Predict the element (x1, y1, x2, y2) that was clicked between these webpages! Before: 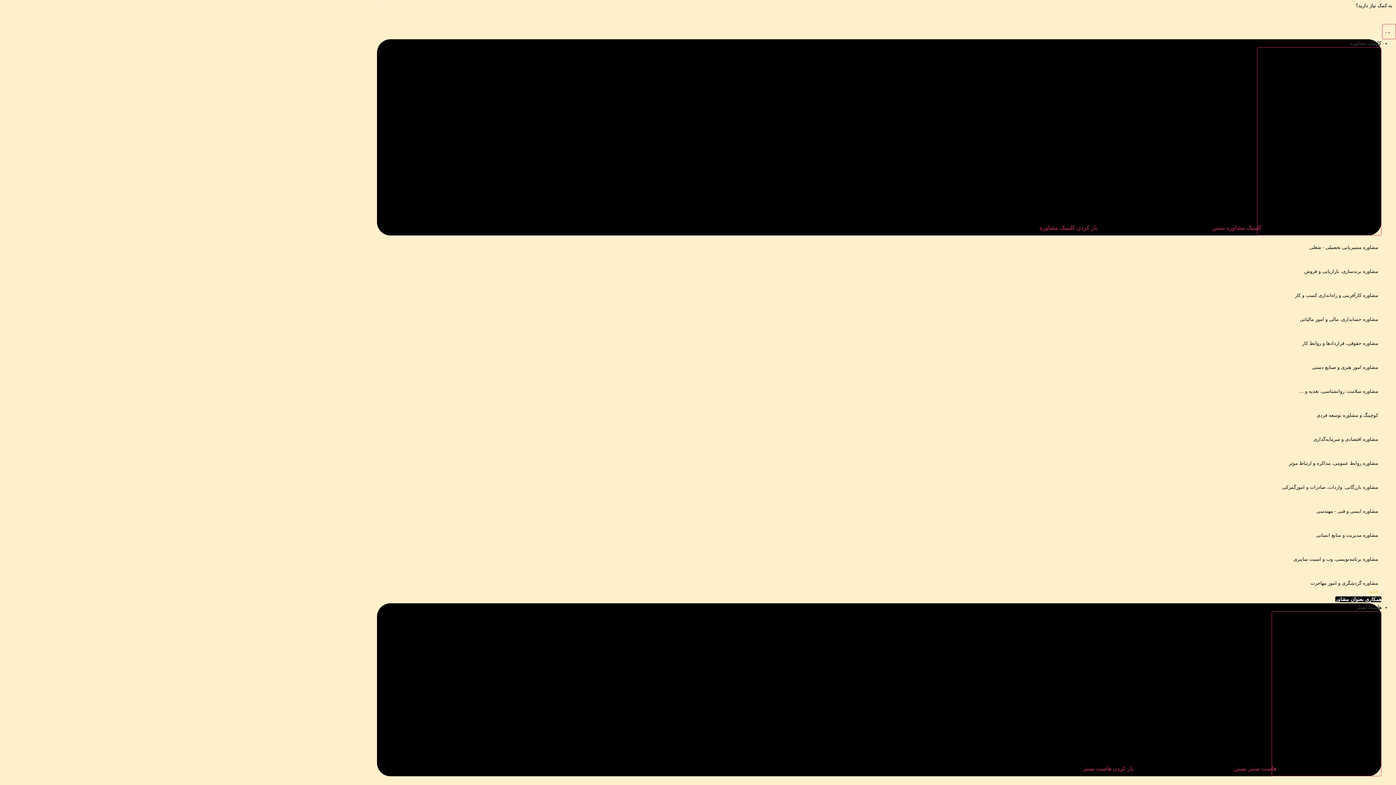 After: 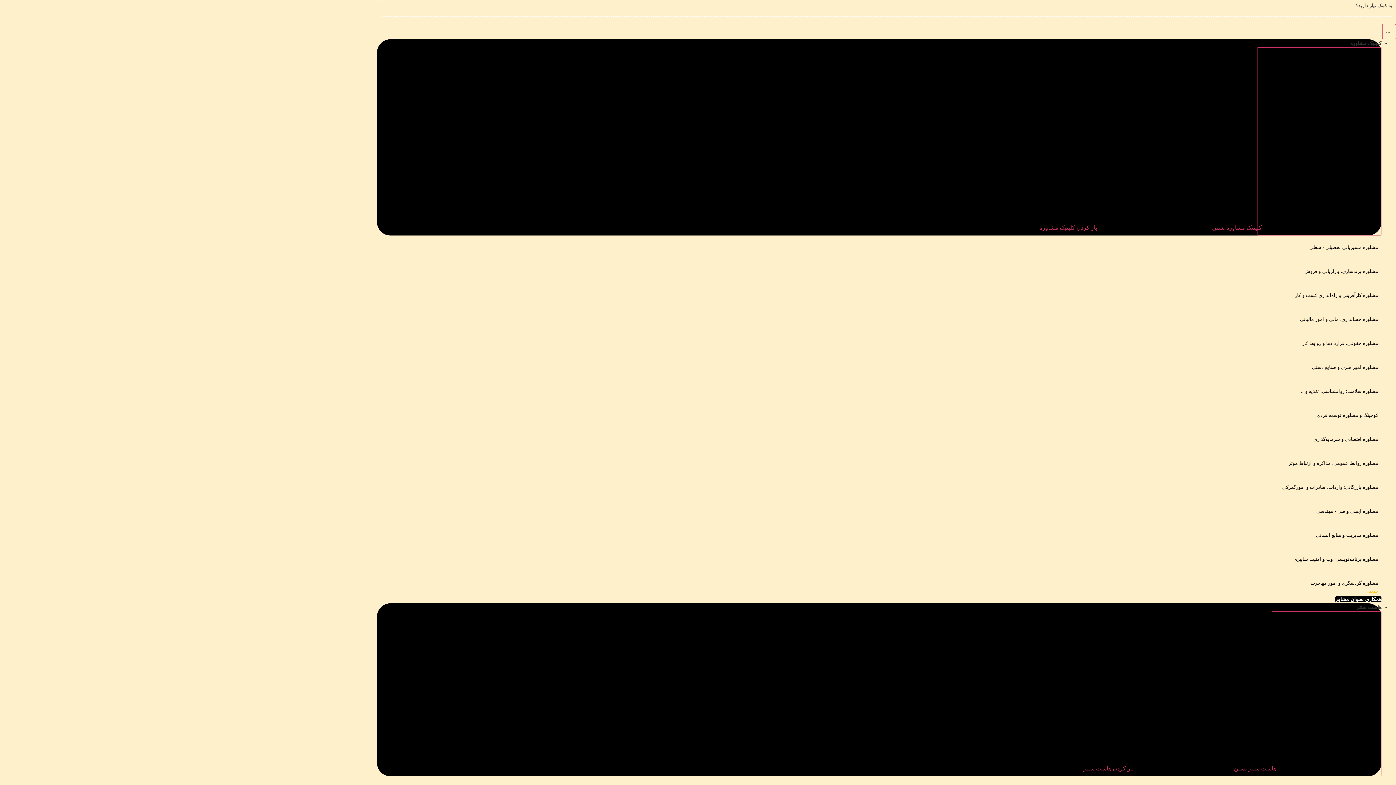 Action: label: کوچینگ و مشاوره توسعه فردی bbox: (377, 401, 1381, 429)